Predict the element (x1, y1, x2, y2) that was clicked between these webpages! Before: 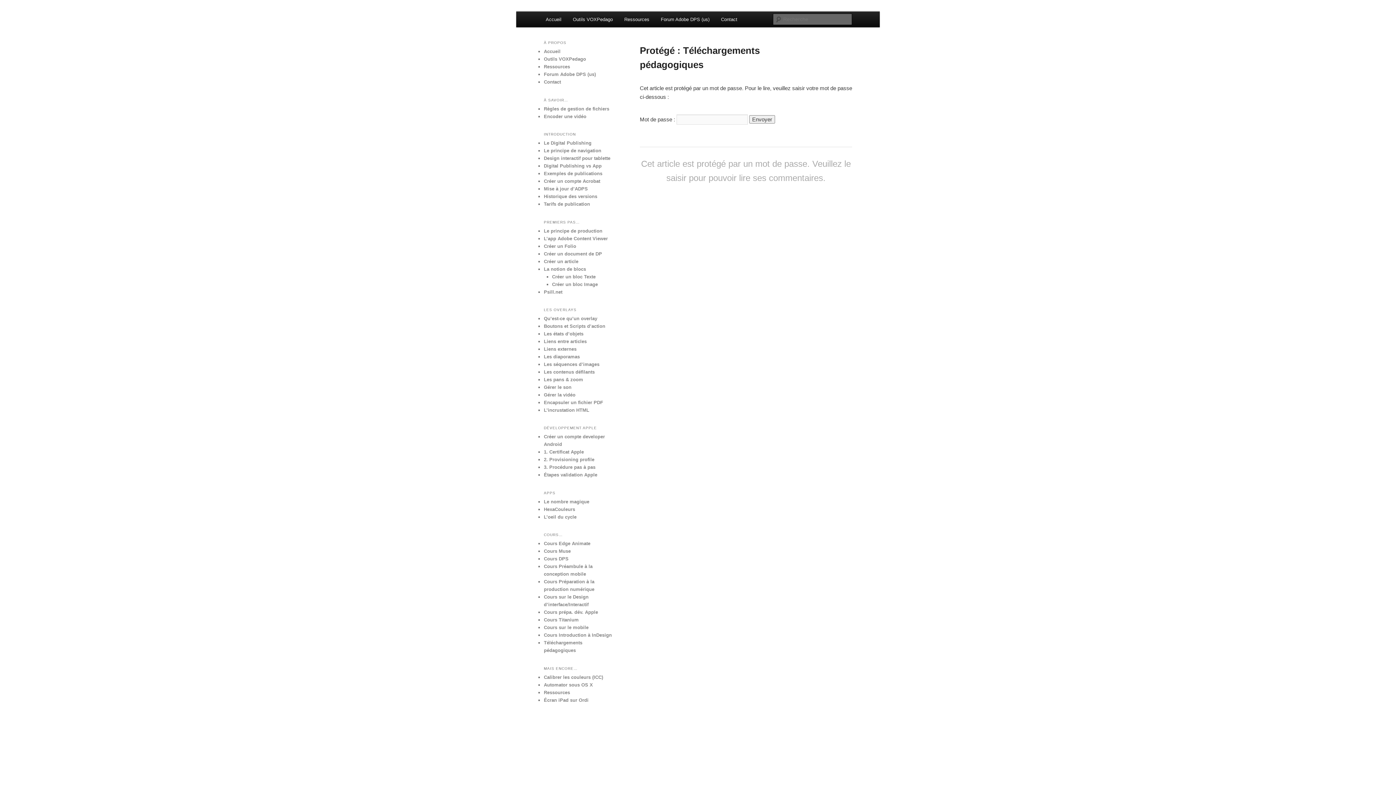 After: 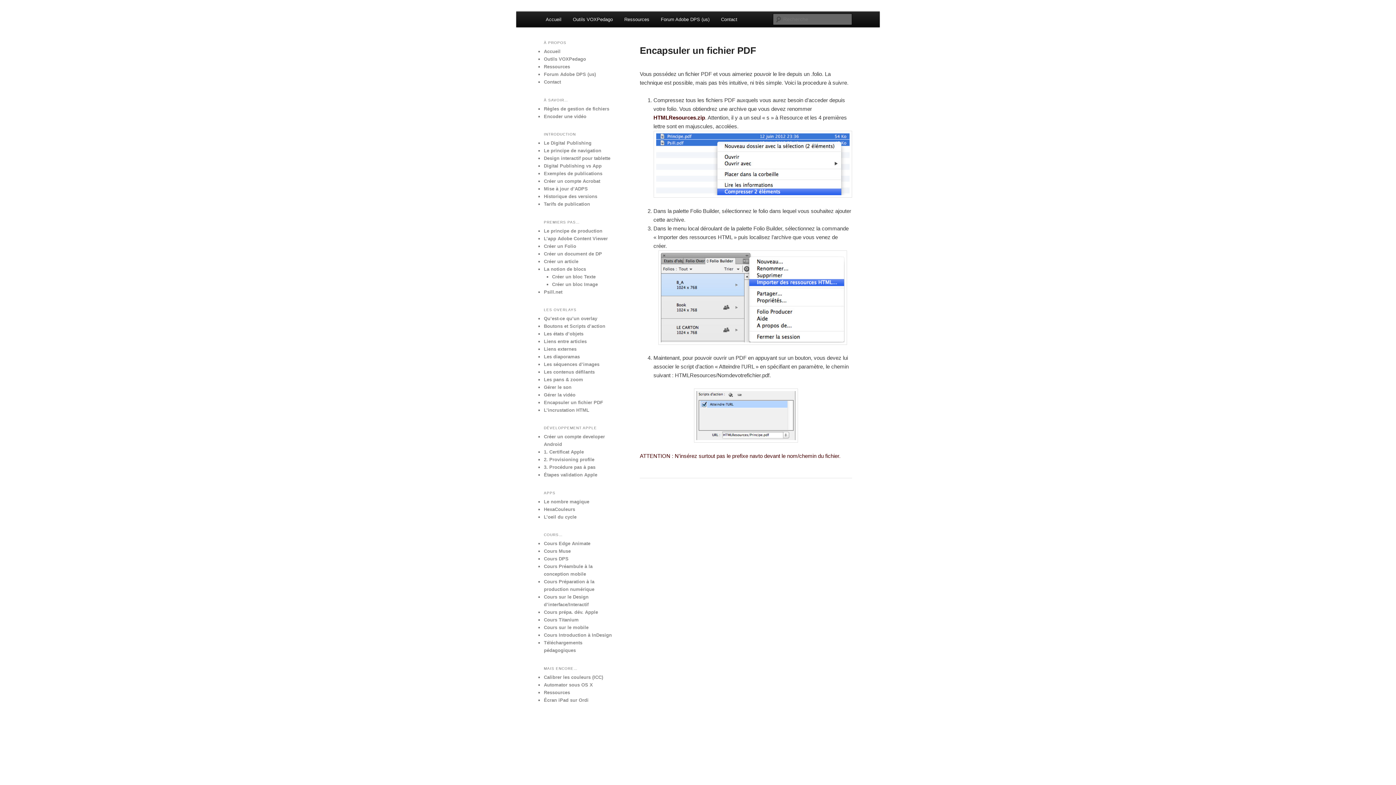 Action: label: Encapsuler un fichier PDF bbox: (544, 399, 603, 405)